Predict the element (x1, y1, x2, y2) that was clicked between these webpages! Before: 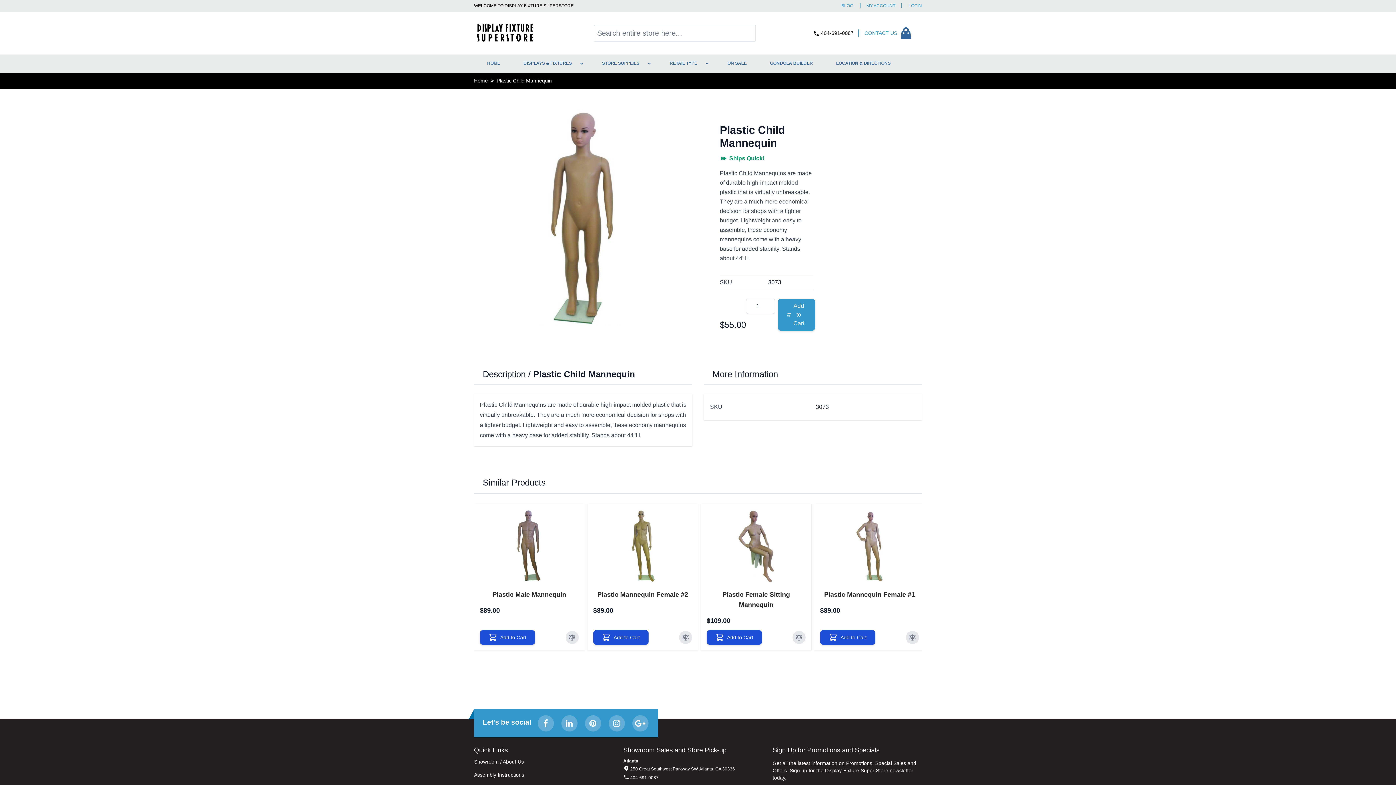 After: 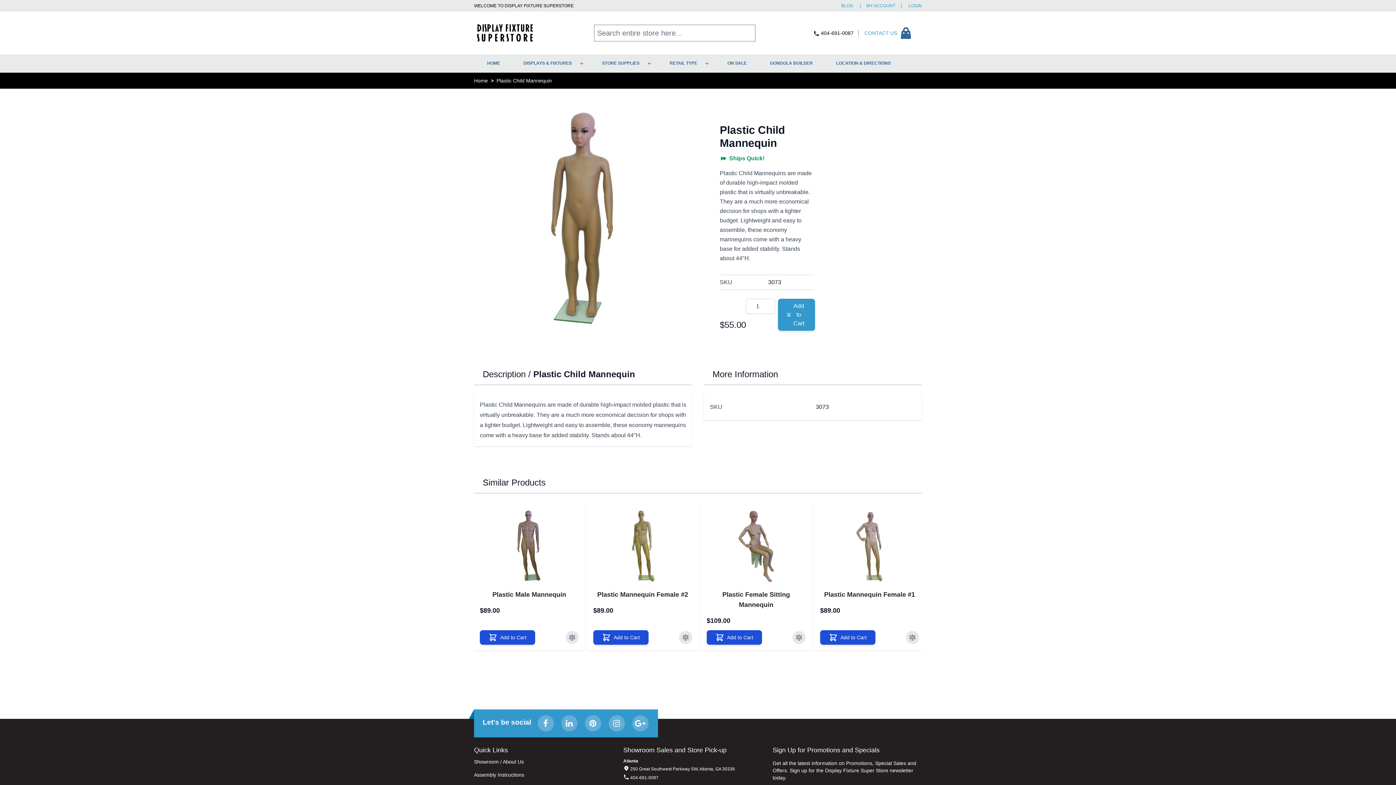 Action: bbox: (632, 741, 648, 758)